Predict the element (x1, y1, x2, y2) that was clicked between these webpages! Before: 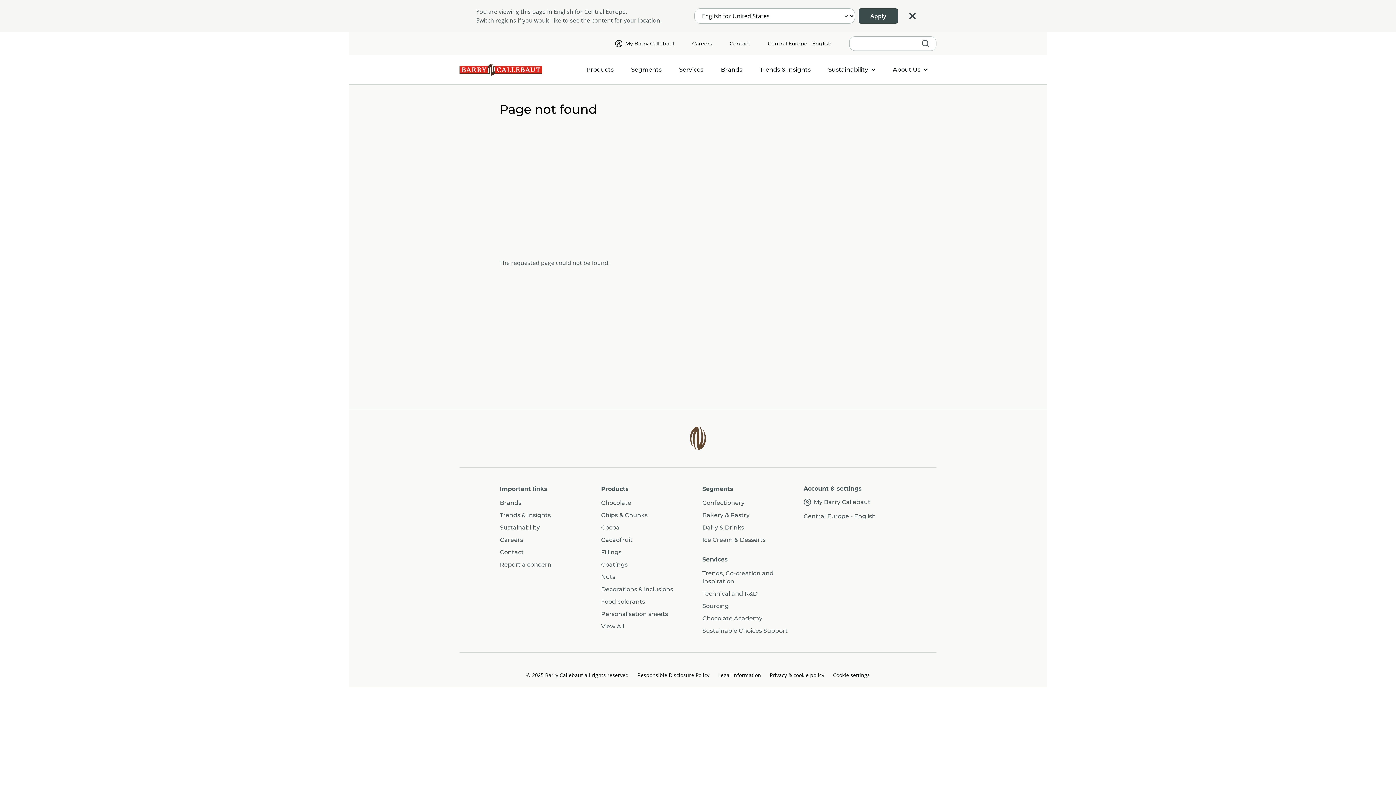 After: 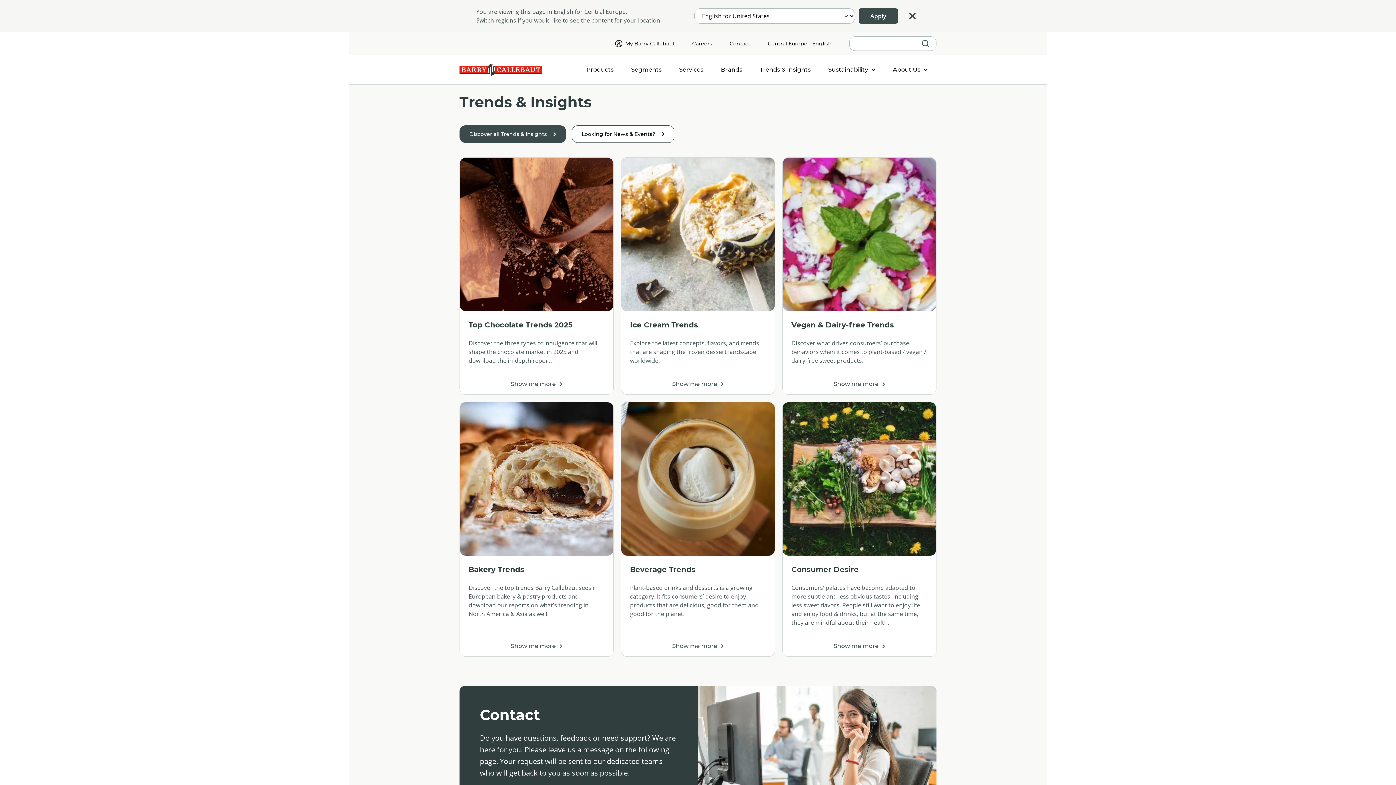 Action: bbox: (751, 55, 819, 84) label: Trends & Insights